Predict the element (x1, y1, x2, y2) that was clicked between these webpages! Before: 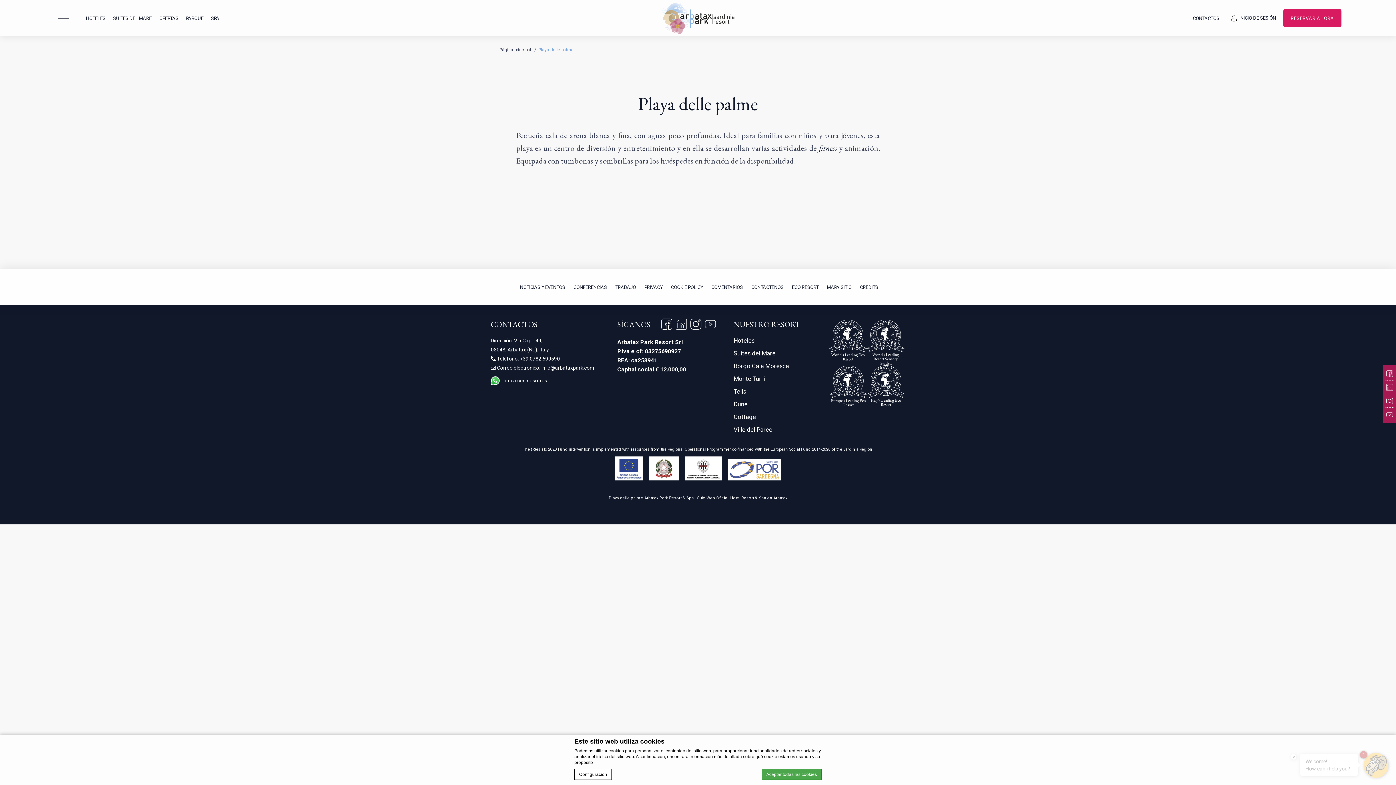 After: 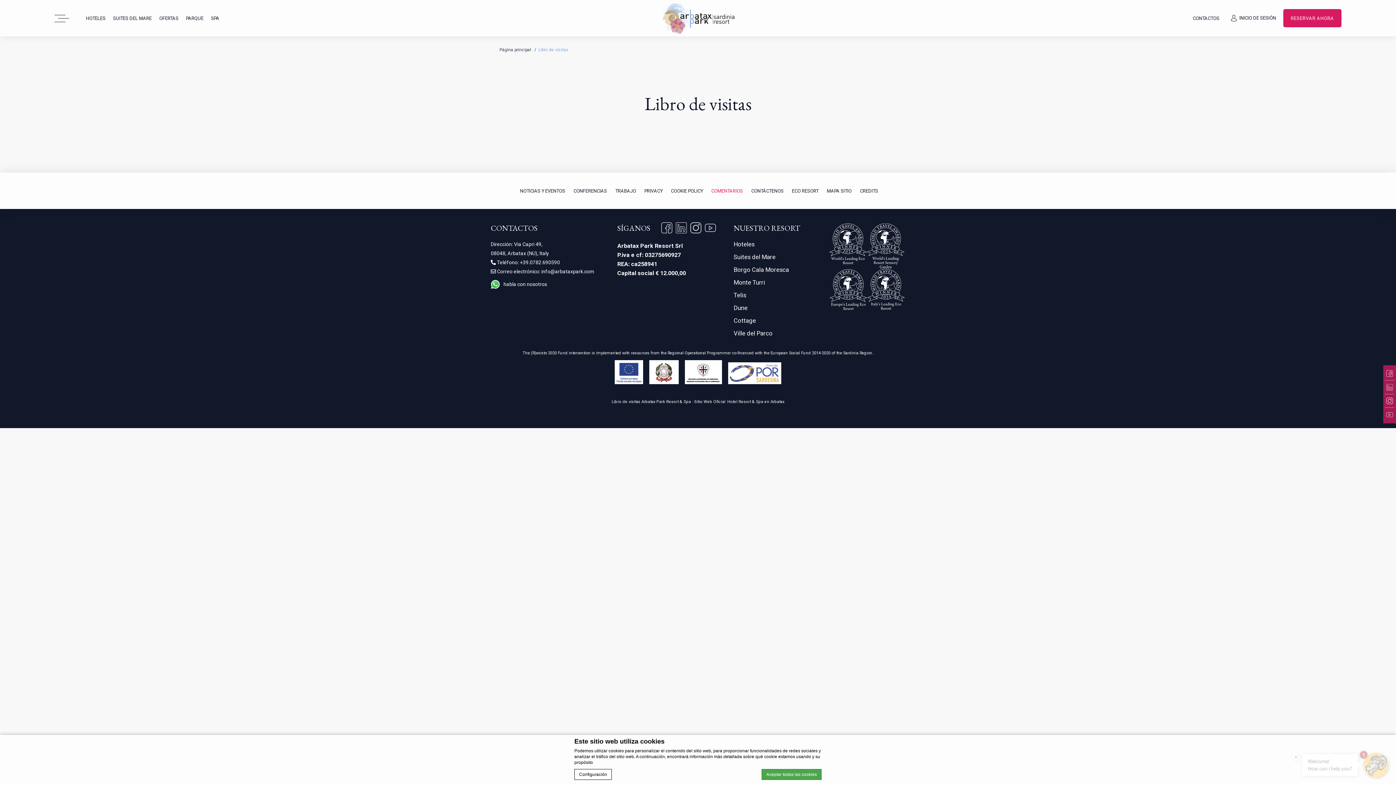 Action: label: COMENTARIOS bbox: (711, 276, 743, 298)